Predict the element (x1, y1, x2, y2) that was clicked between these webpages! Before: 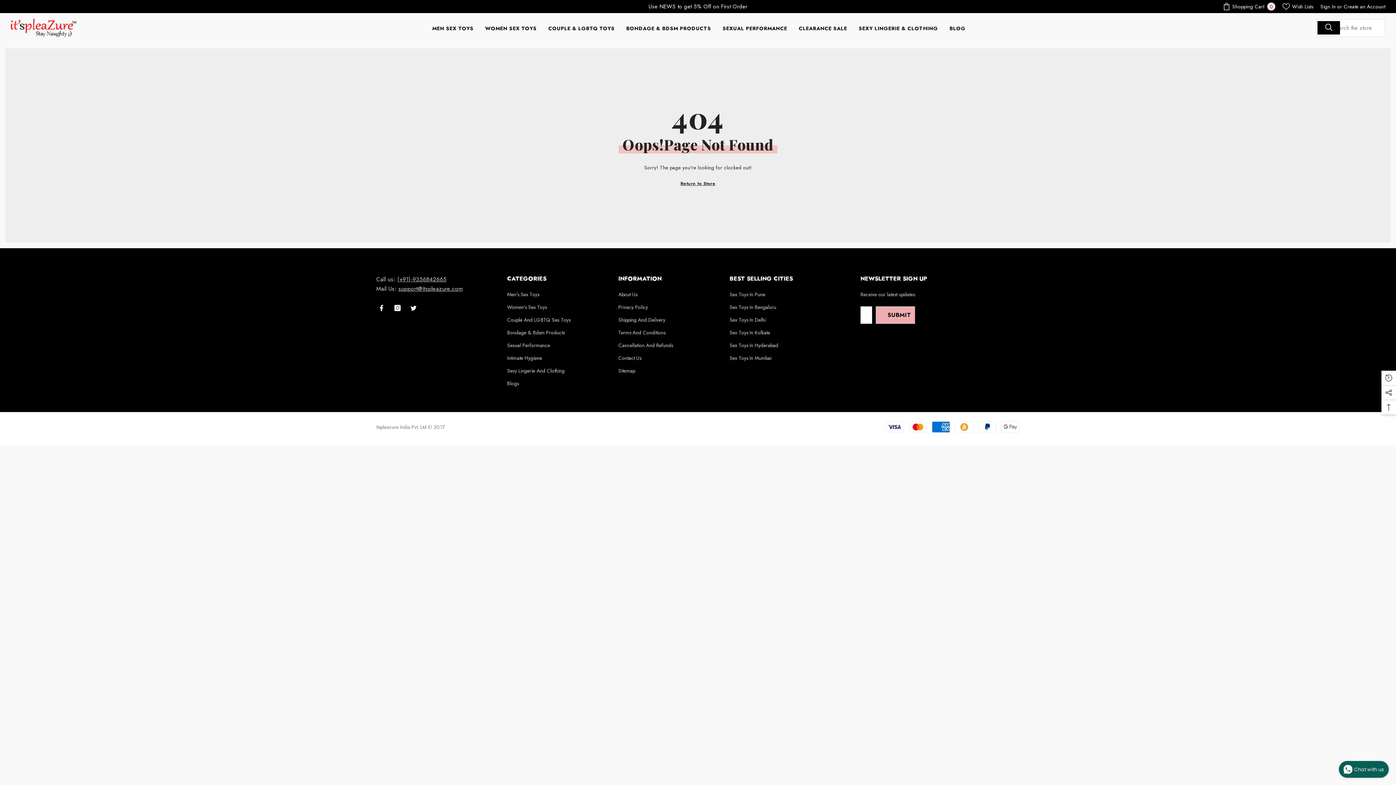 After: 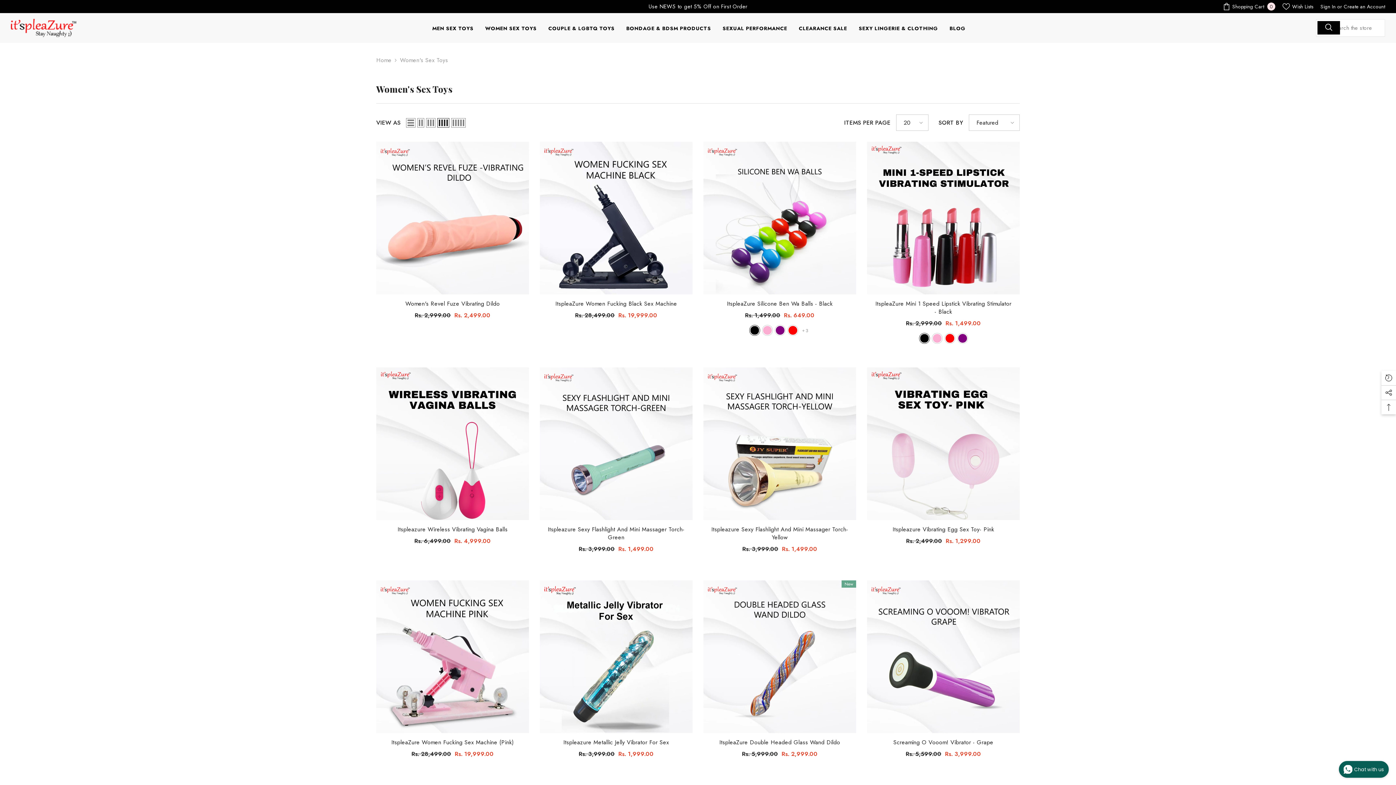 Action: label: WOMEN SEX TOYS bbox: (479, 24, 542, 39)